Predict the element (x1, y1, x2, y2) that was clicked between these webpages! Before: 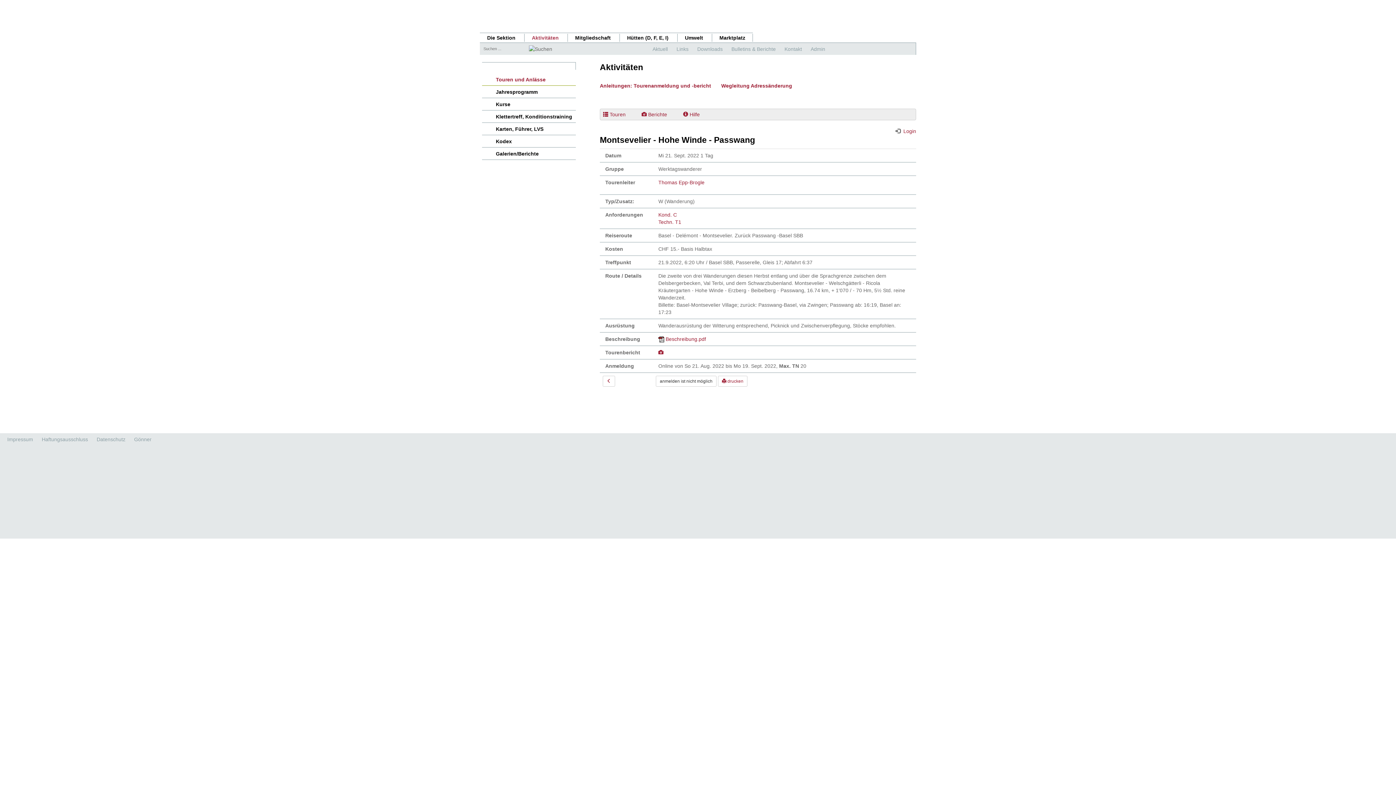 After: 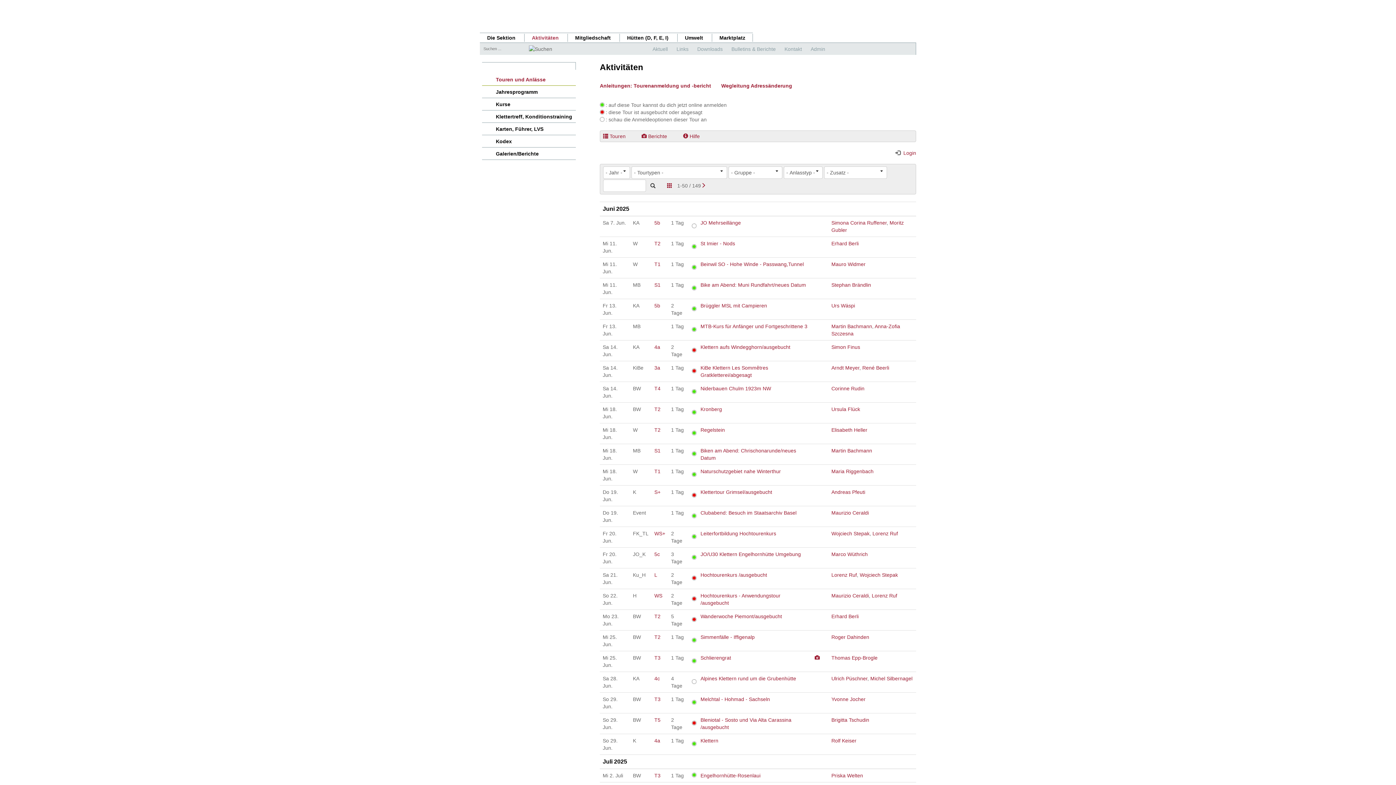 Action: bbox: (602, 376, 615, 386)